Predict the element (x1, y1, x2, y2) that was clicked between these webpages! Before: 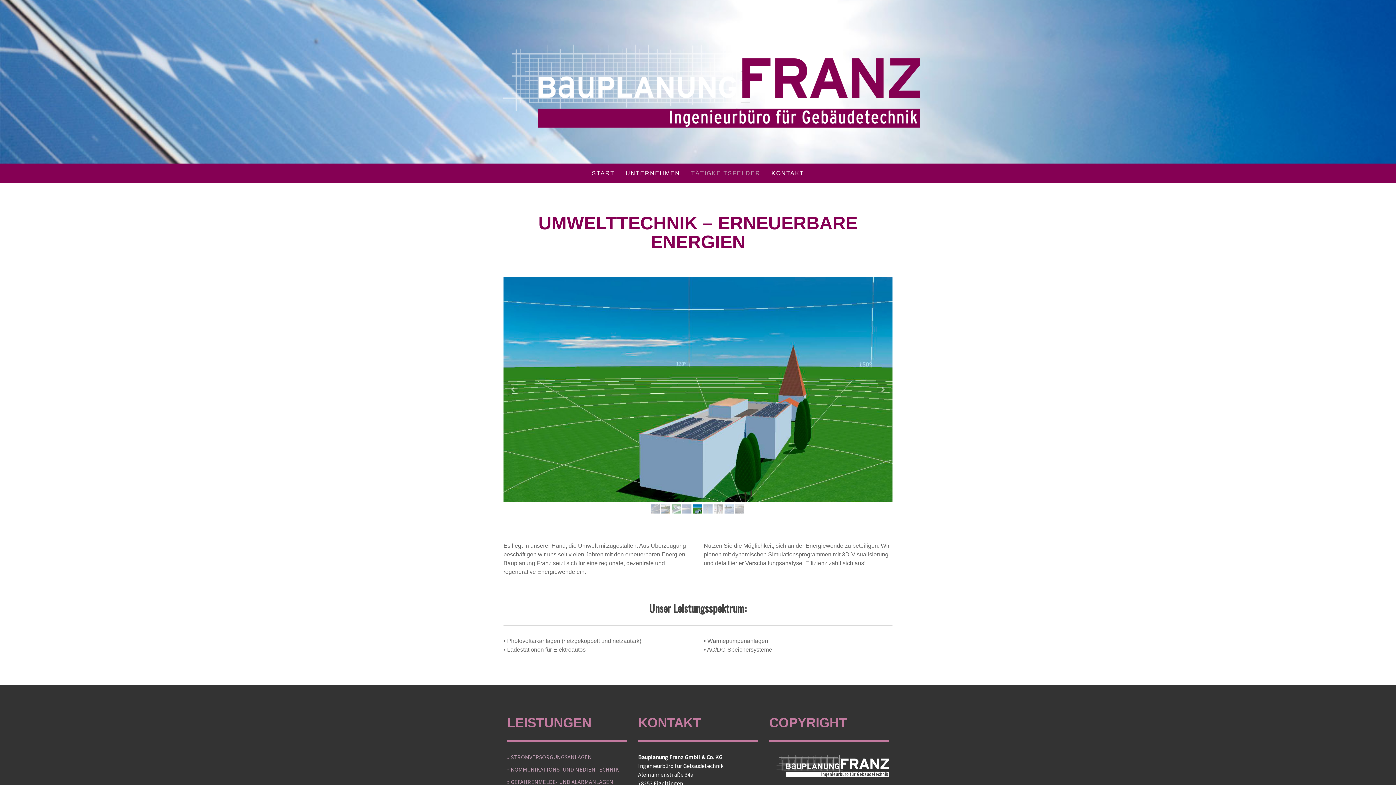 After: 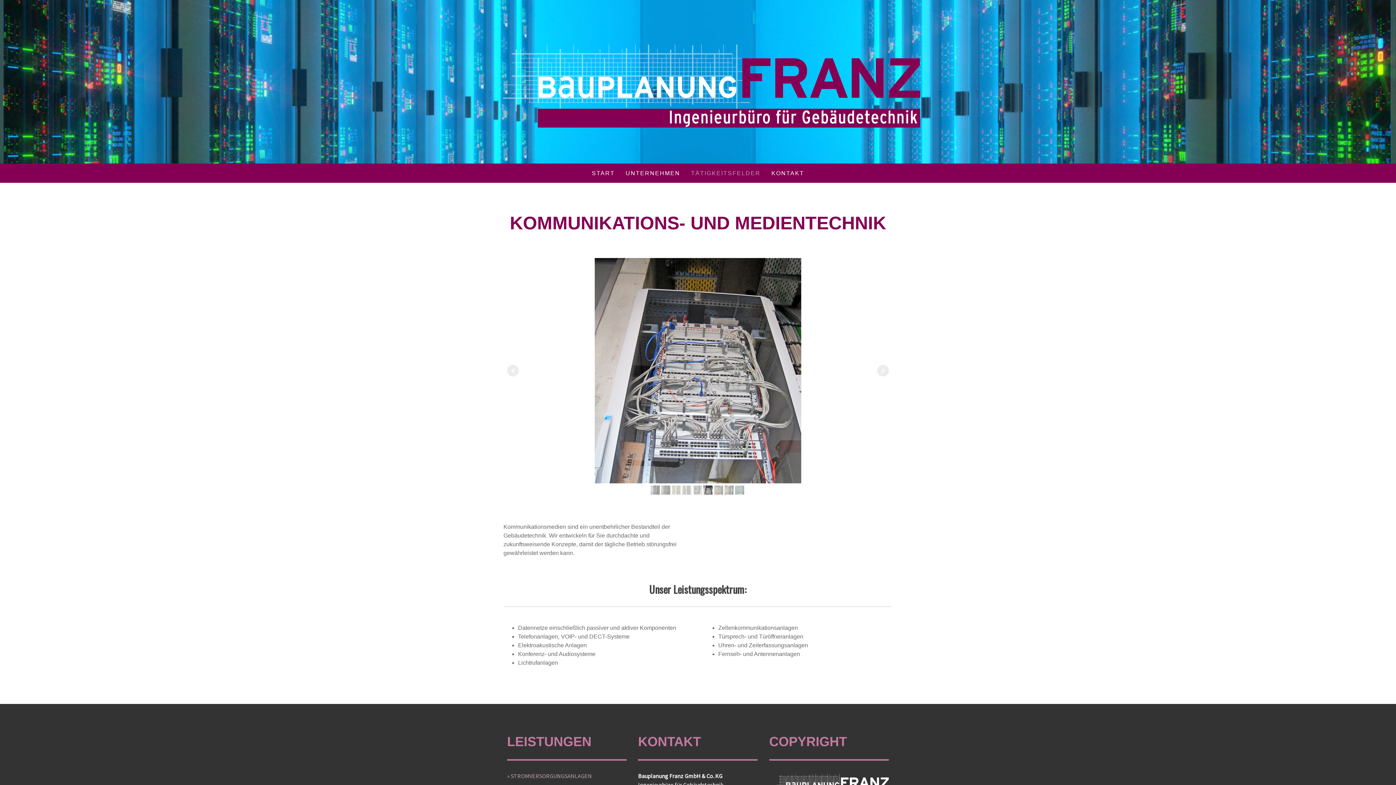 Action: label: » KOMMUNIKATIONS- UND MEDIENTECHNIK bbox: (507, 766, 619, 773)